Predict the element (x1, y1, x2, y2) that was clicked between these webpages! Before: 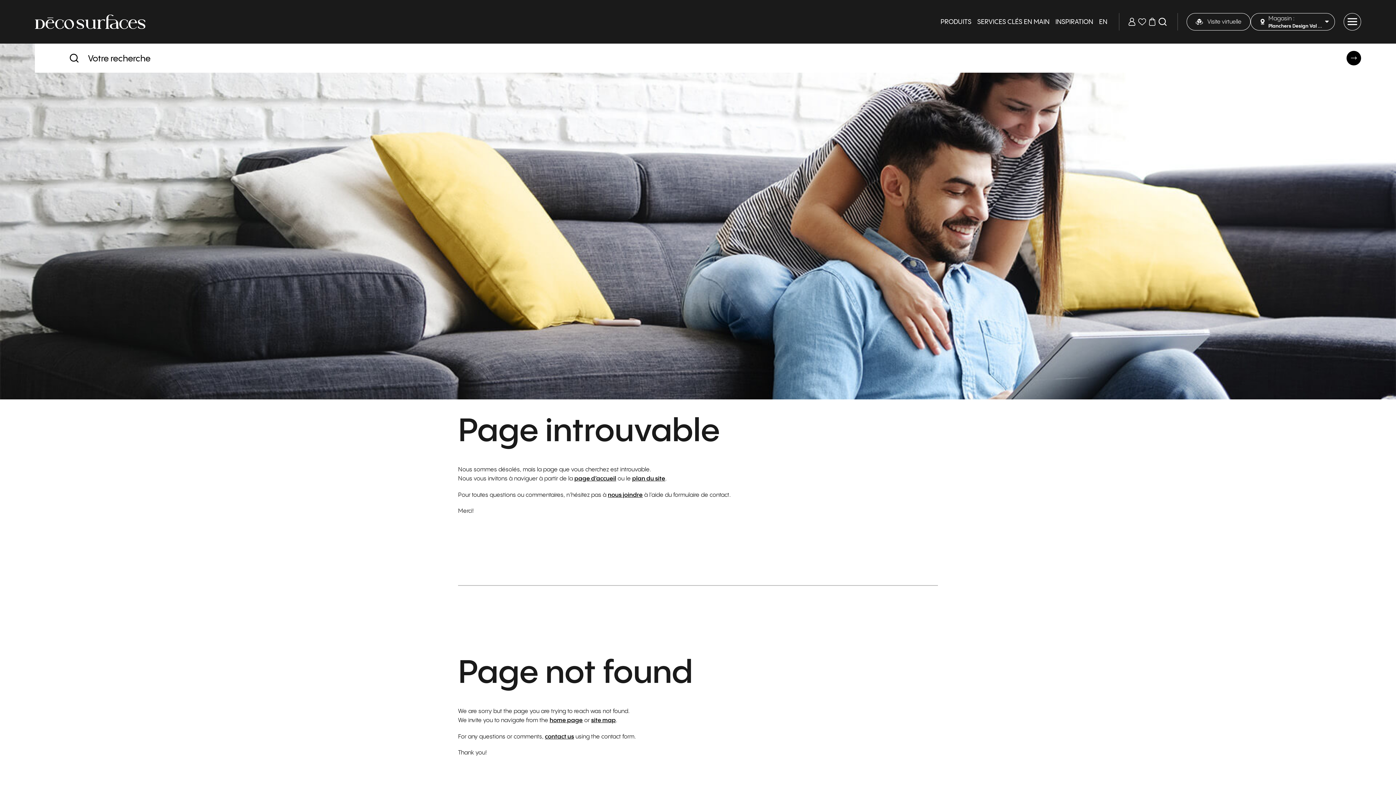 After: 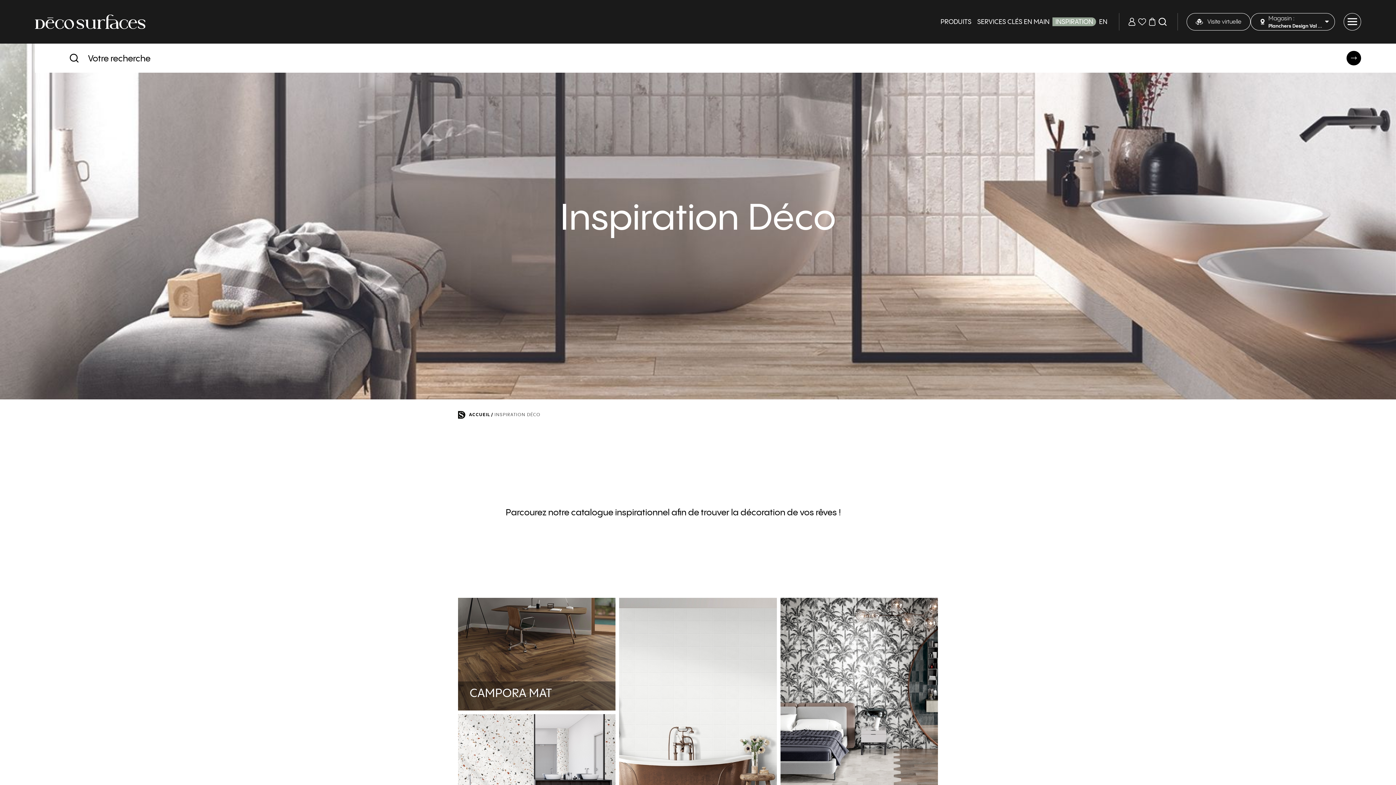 Action: bbox: (1052, 17, 1096, 26) label: INSPIRATION